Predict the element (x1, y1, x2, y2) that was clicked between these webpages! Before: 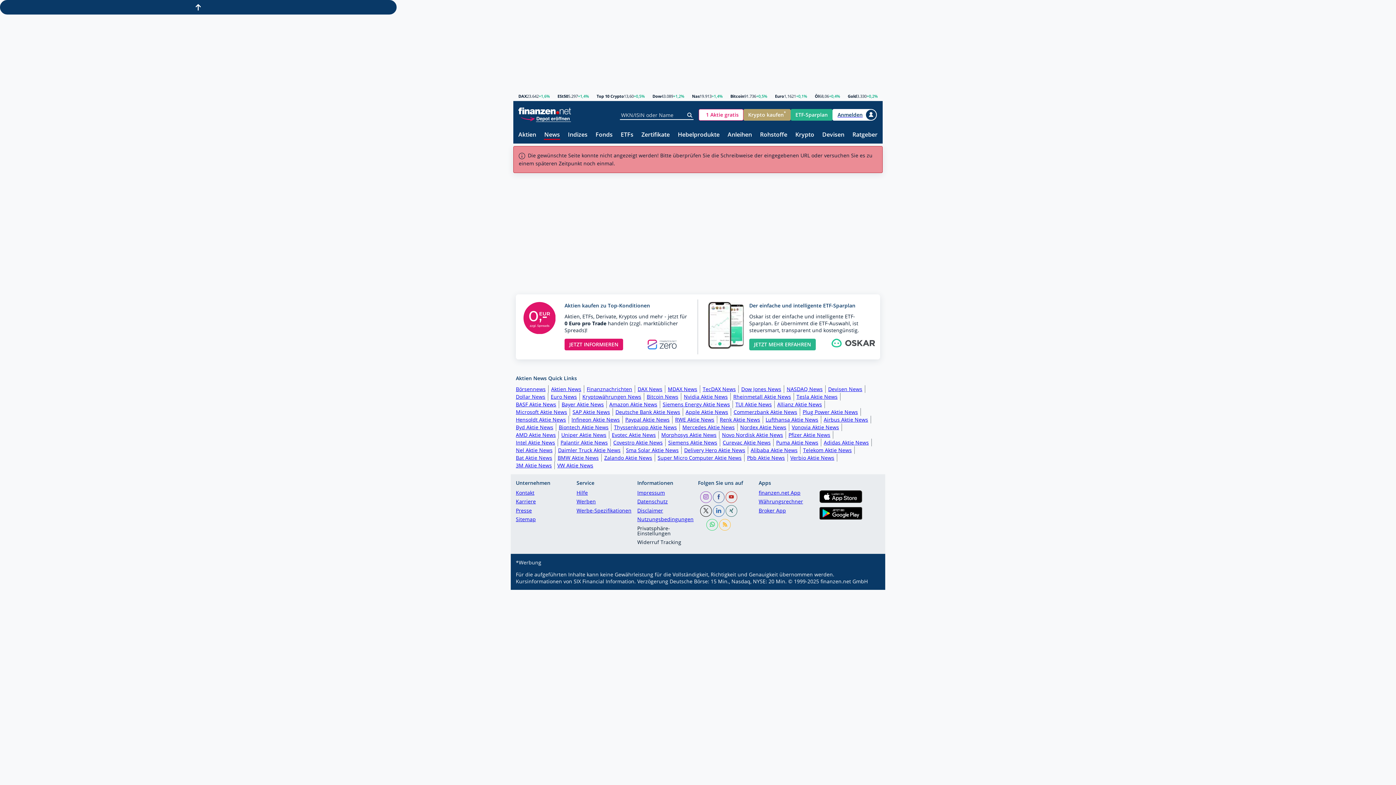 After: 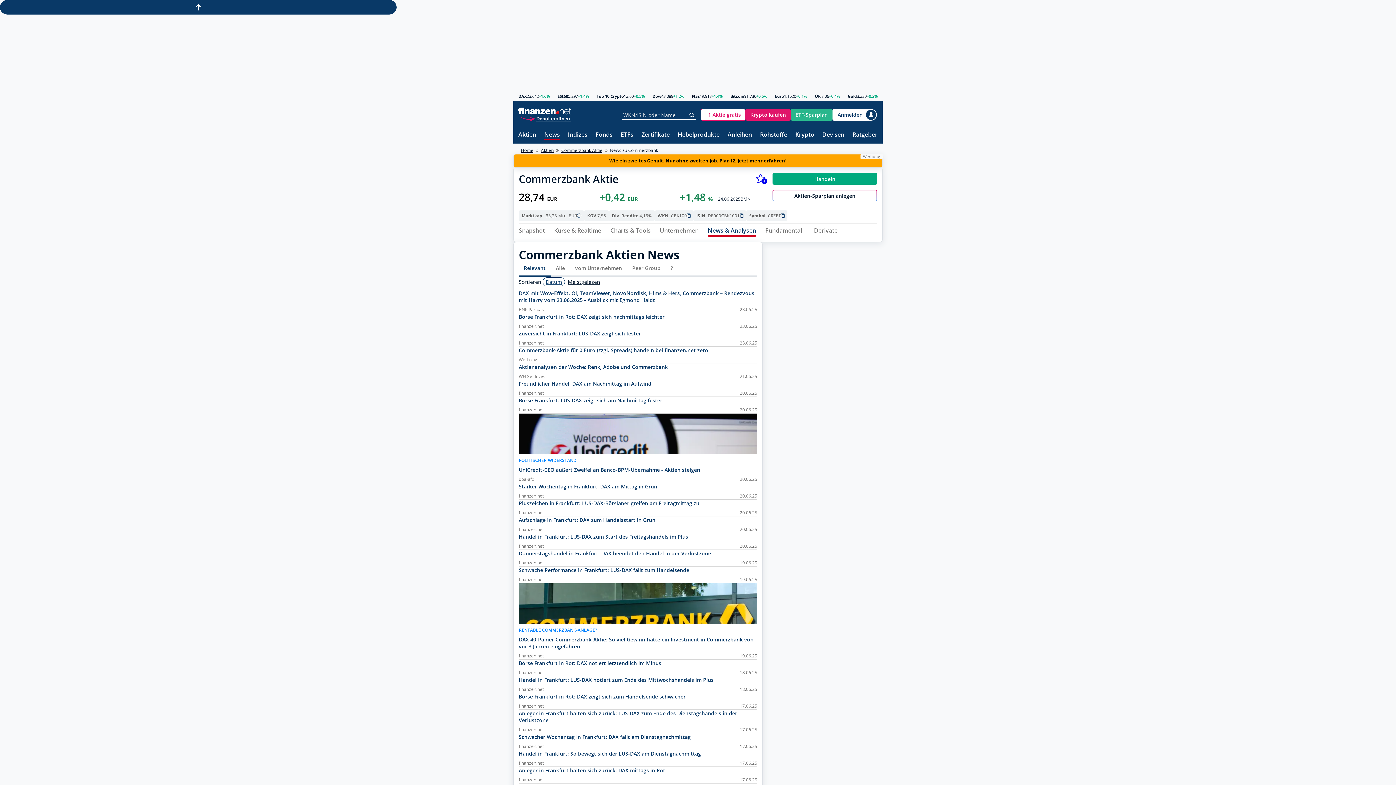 Action: bbox: (733, 408, 800, 416) label: Commerzbank Aktie News